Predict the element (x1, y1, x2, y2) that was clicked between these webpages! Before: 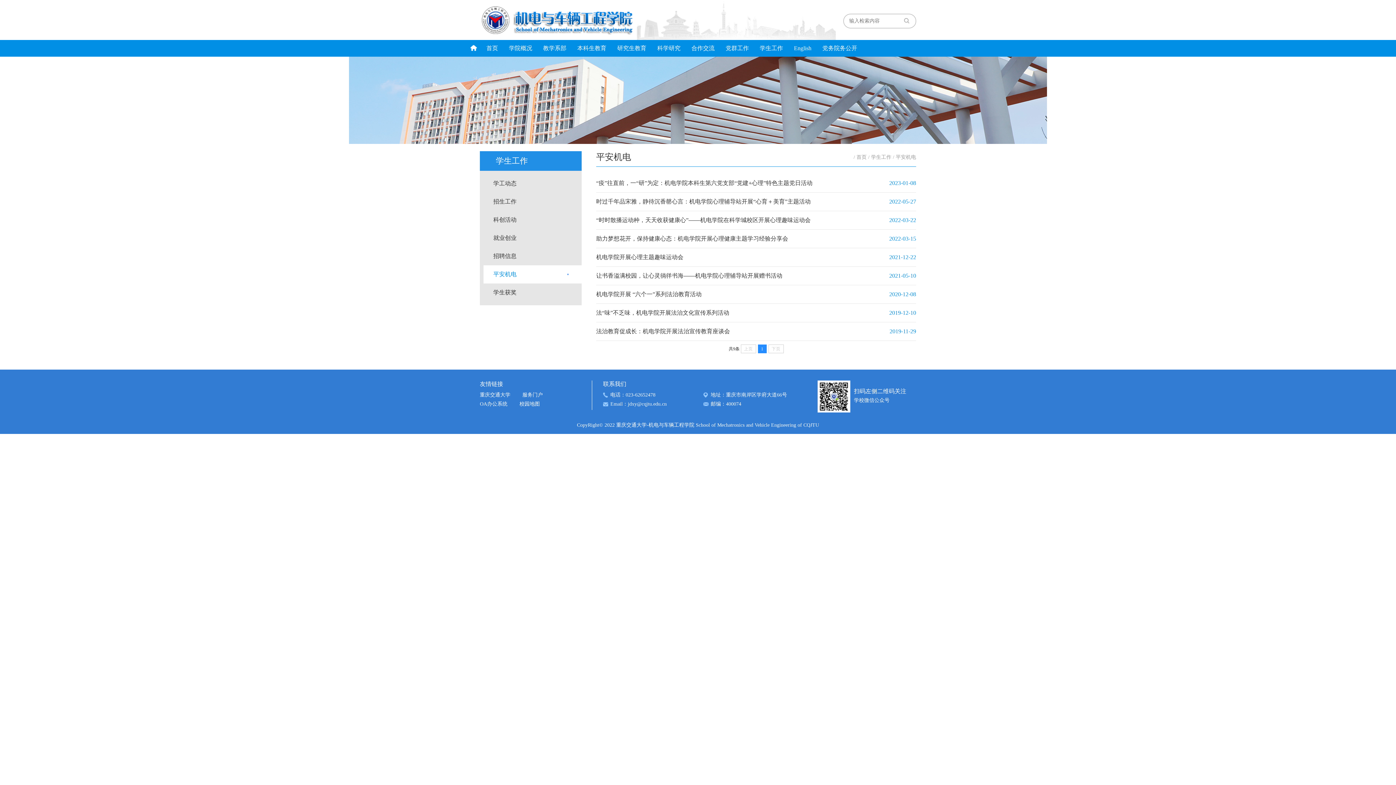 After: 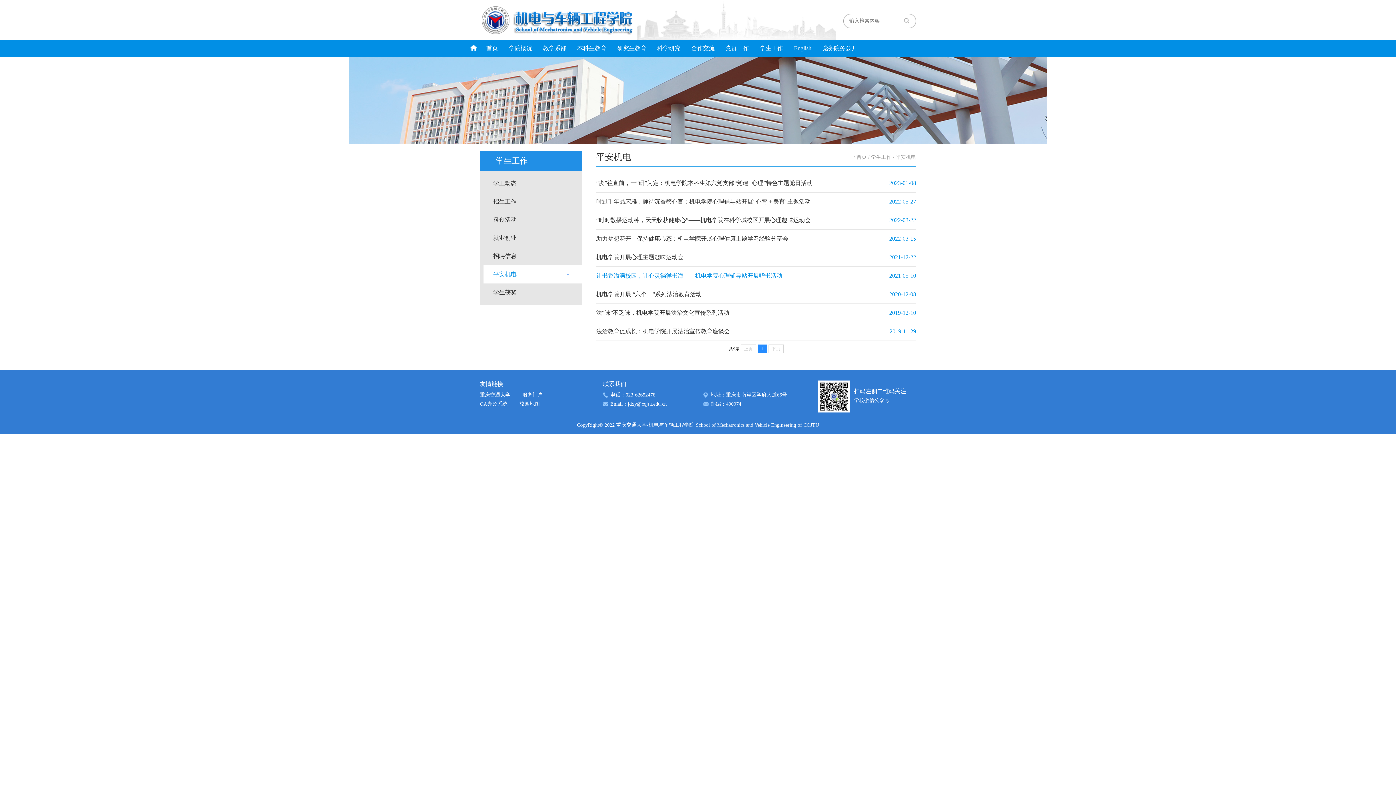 Action: bbox: (596, 266, 782, 285) label: 让书香溢满校园，让心灵徜徉书海——机电学院心理辅导站开展赠书活动